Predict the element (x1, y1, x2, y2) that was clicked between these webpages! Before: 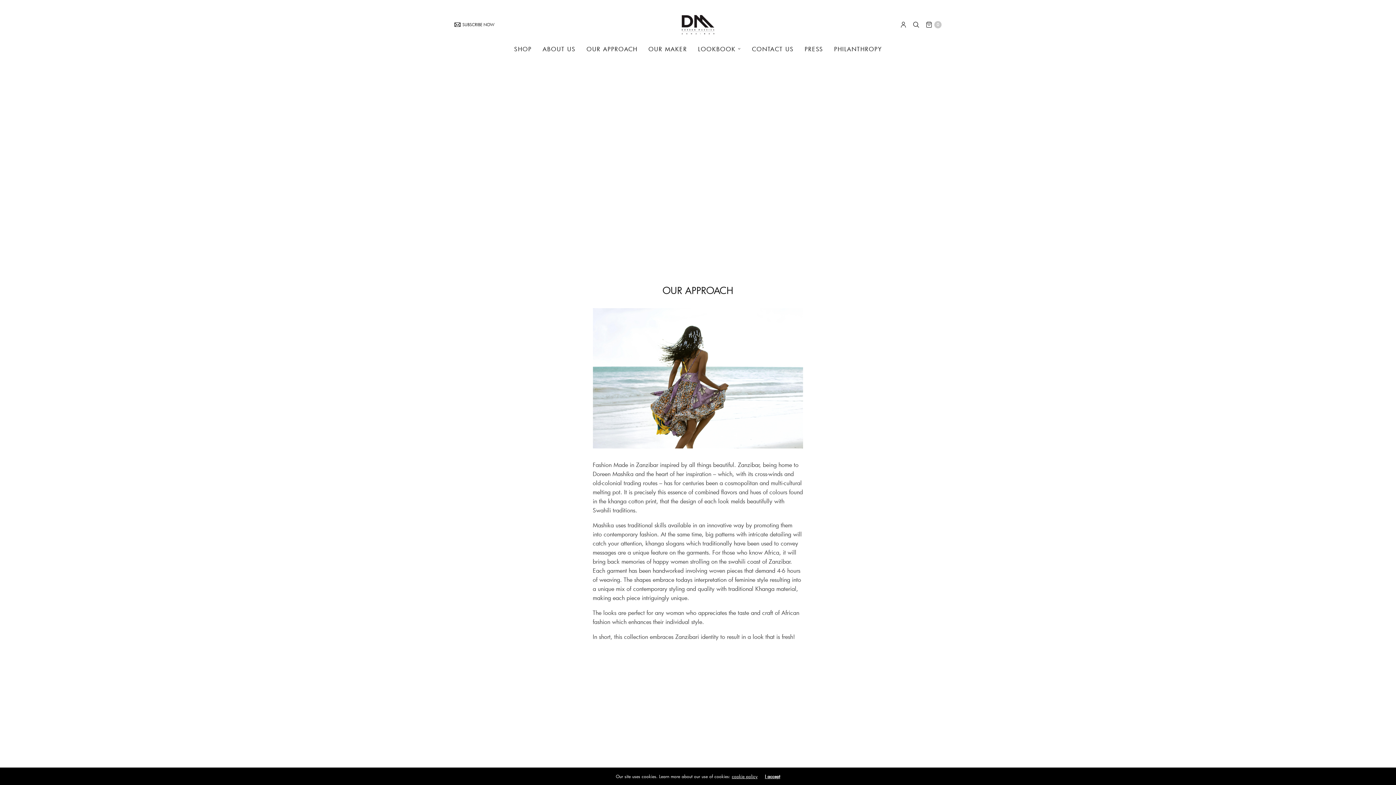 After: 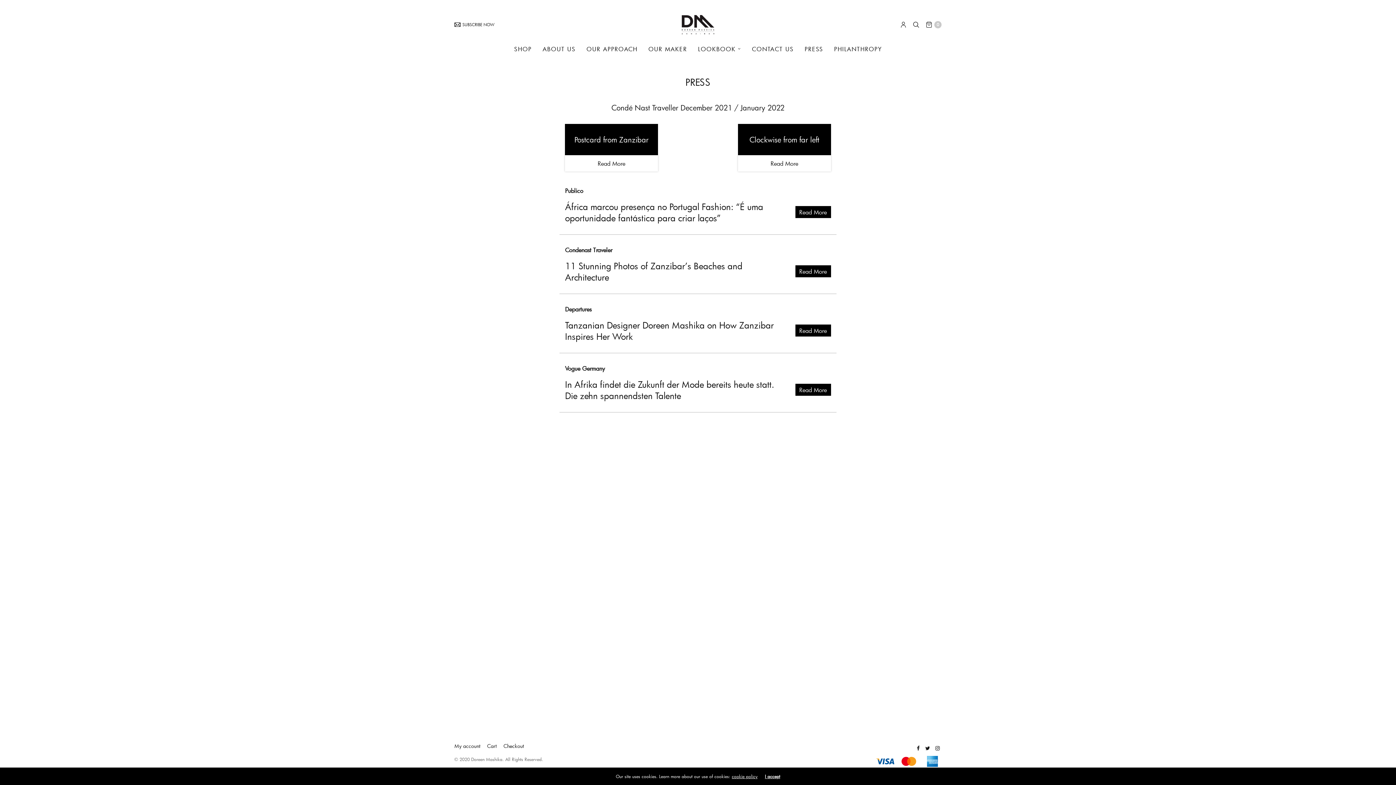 Action: bbox: (804, 40, 823, 57) label: PRESS